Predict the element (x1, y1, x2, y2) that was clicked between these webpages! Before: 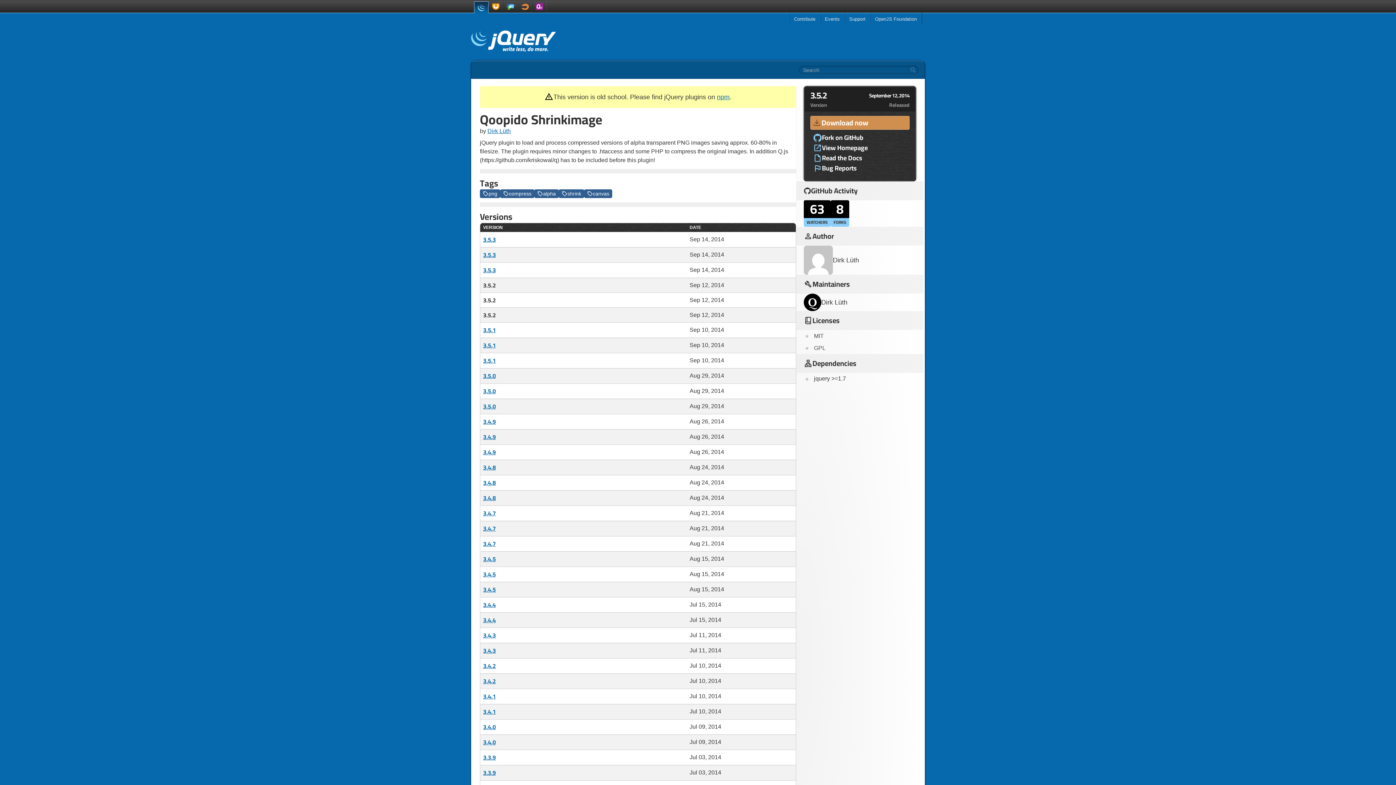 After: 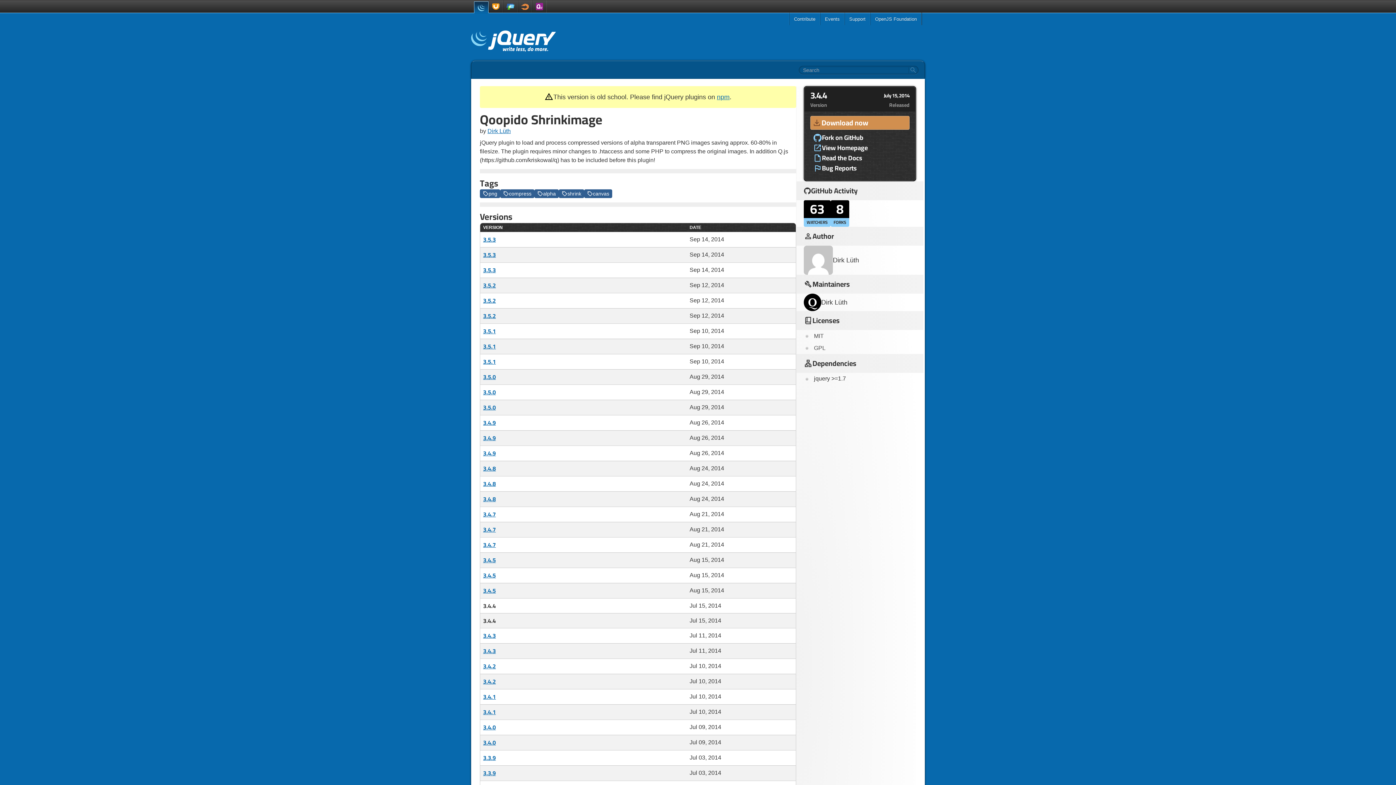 Action: bbox: (483, 599, 496, 610) label: 3.4.4